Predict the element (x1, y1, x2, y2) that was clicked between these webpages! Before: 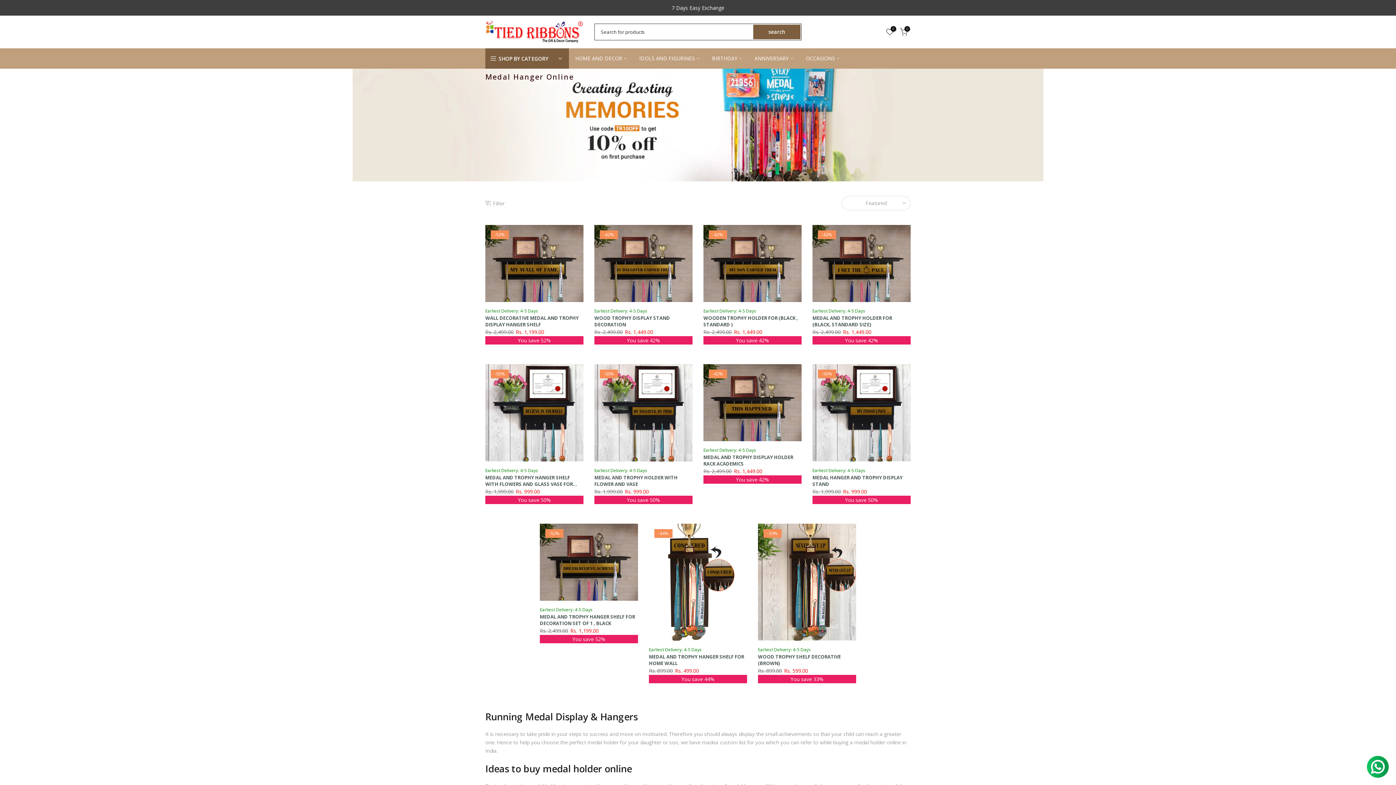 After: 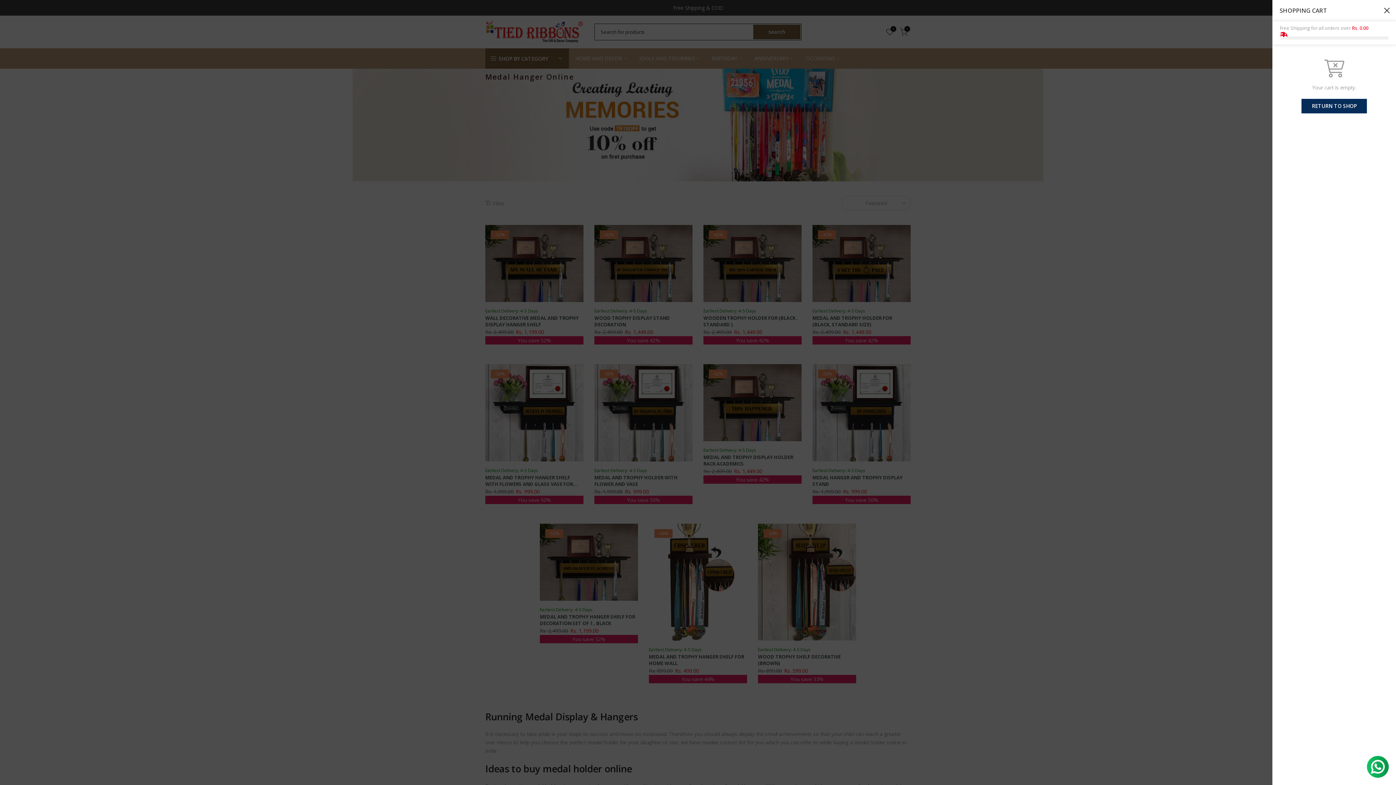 Action: bbox: (900, 28, 908, 36) label: 0